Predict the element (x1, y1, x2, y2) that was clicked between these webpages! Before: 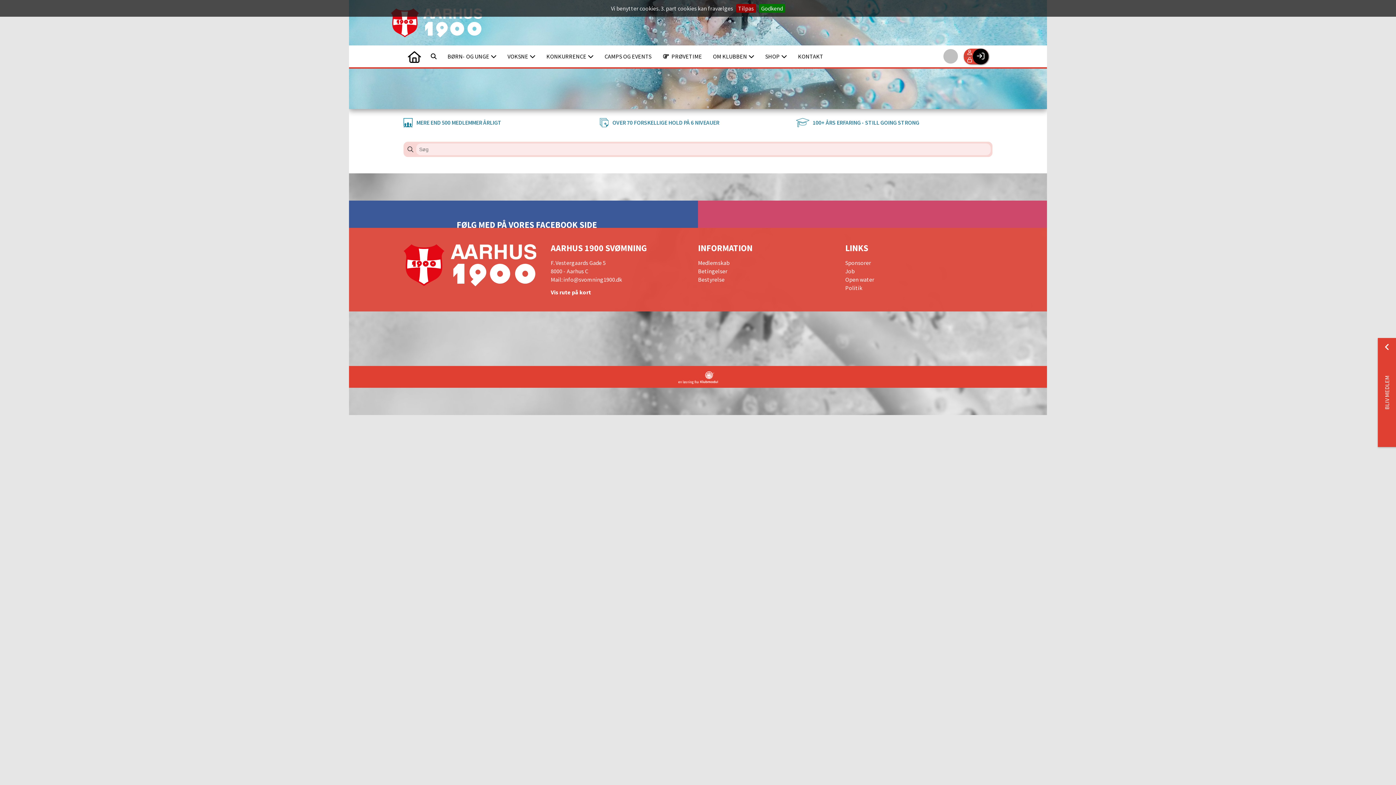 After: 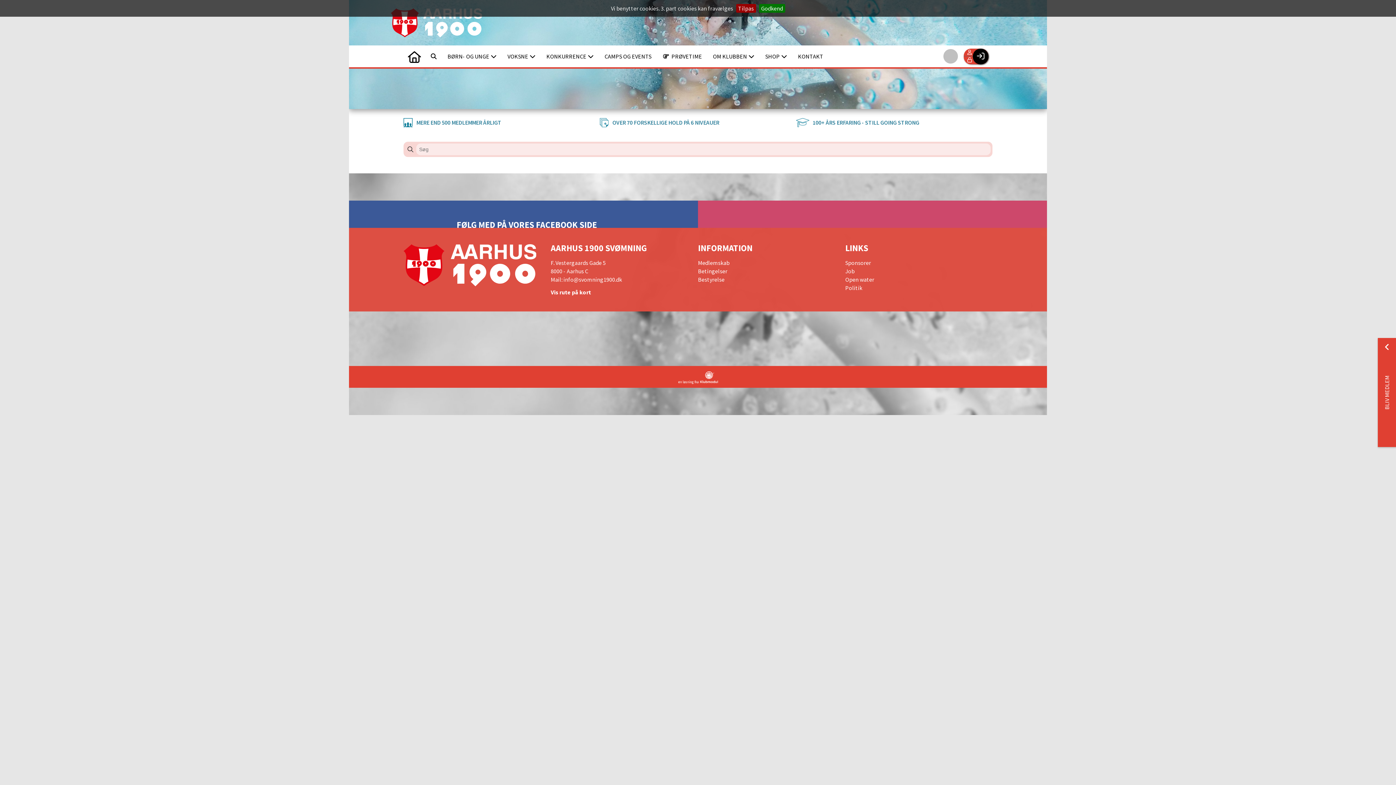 Action: label: VOKSNE bbox: (502, 45, 541, 67)